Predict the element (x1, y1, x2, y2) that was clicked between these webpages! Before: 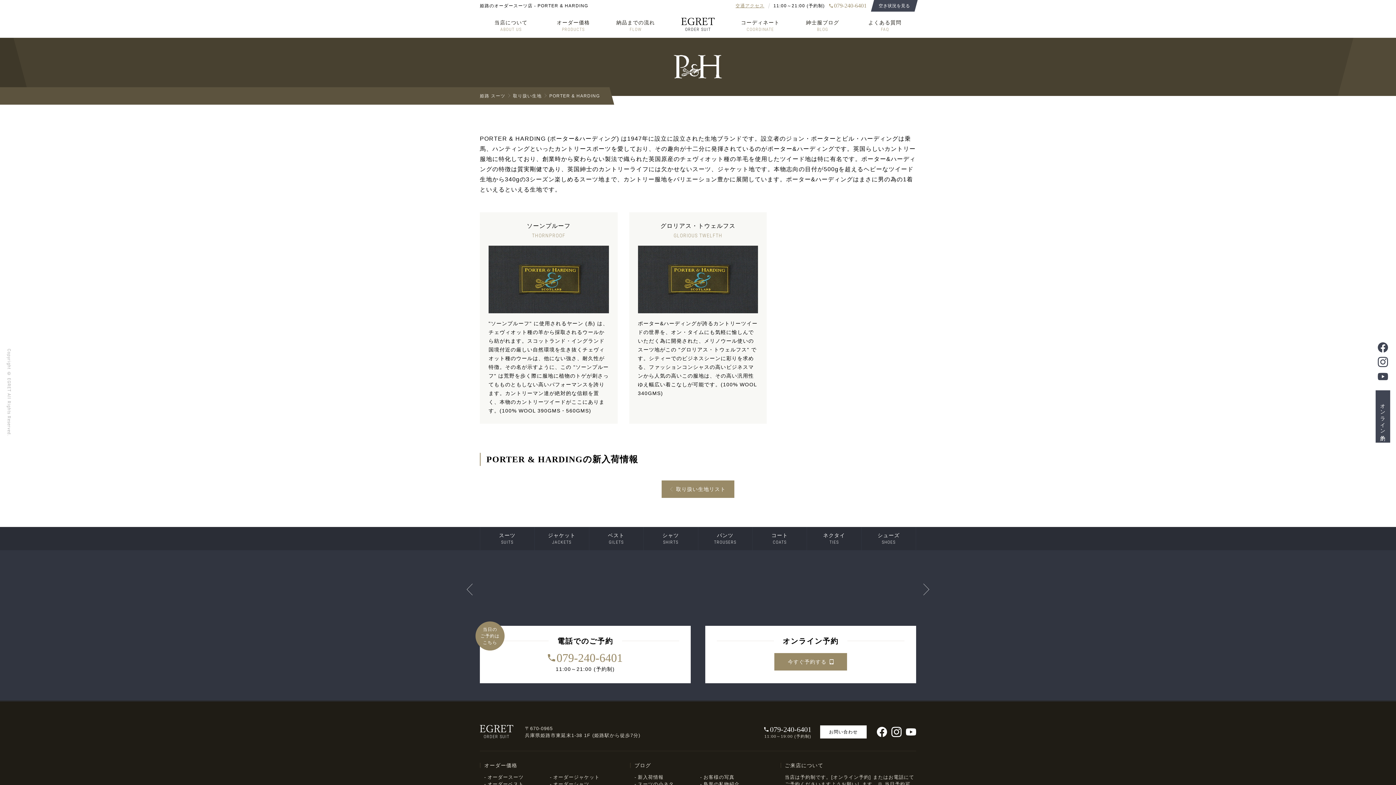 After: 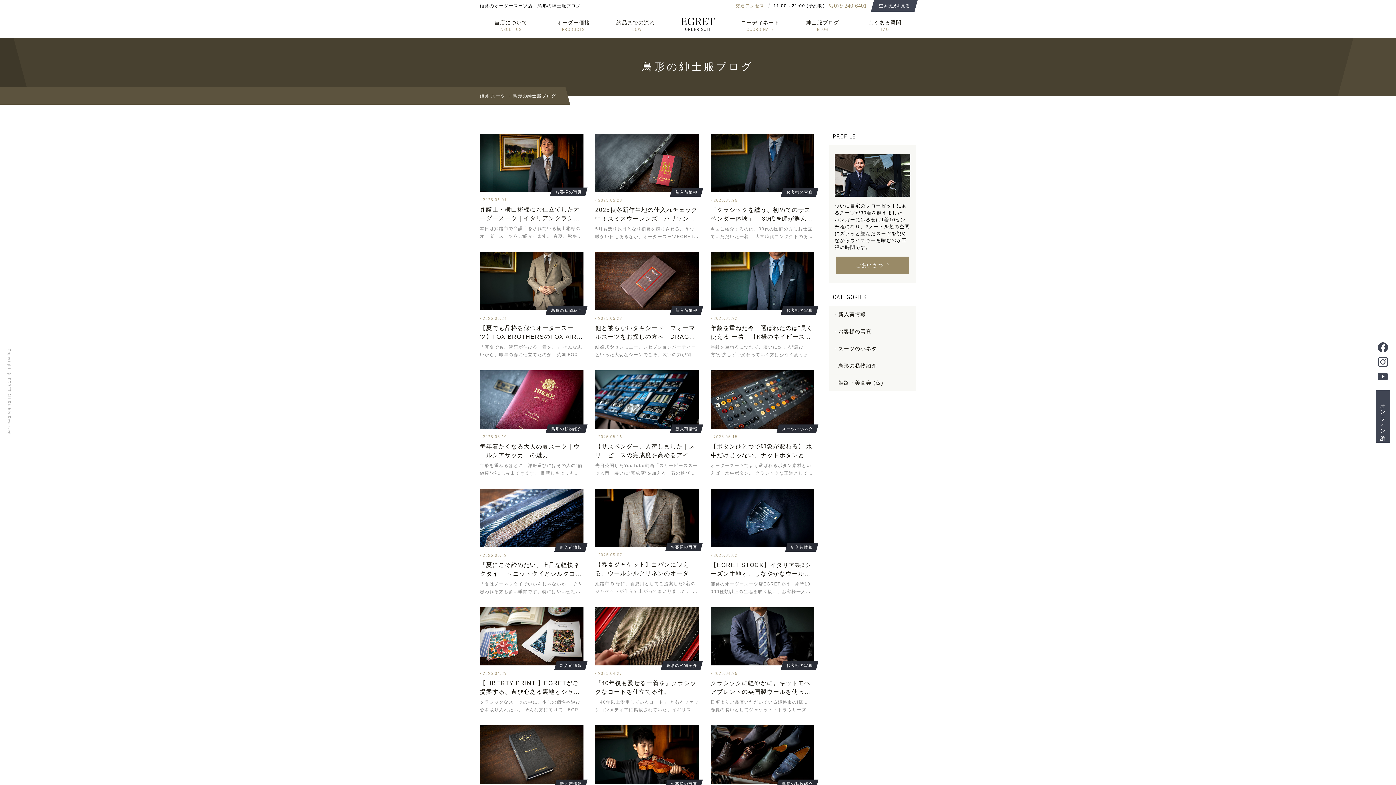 Action: bbox: (480, 567, 619, 611)